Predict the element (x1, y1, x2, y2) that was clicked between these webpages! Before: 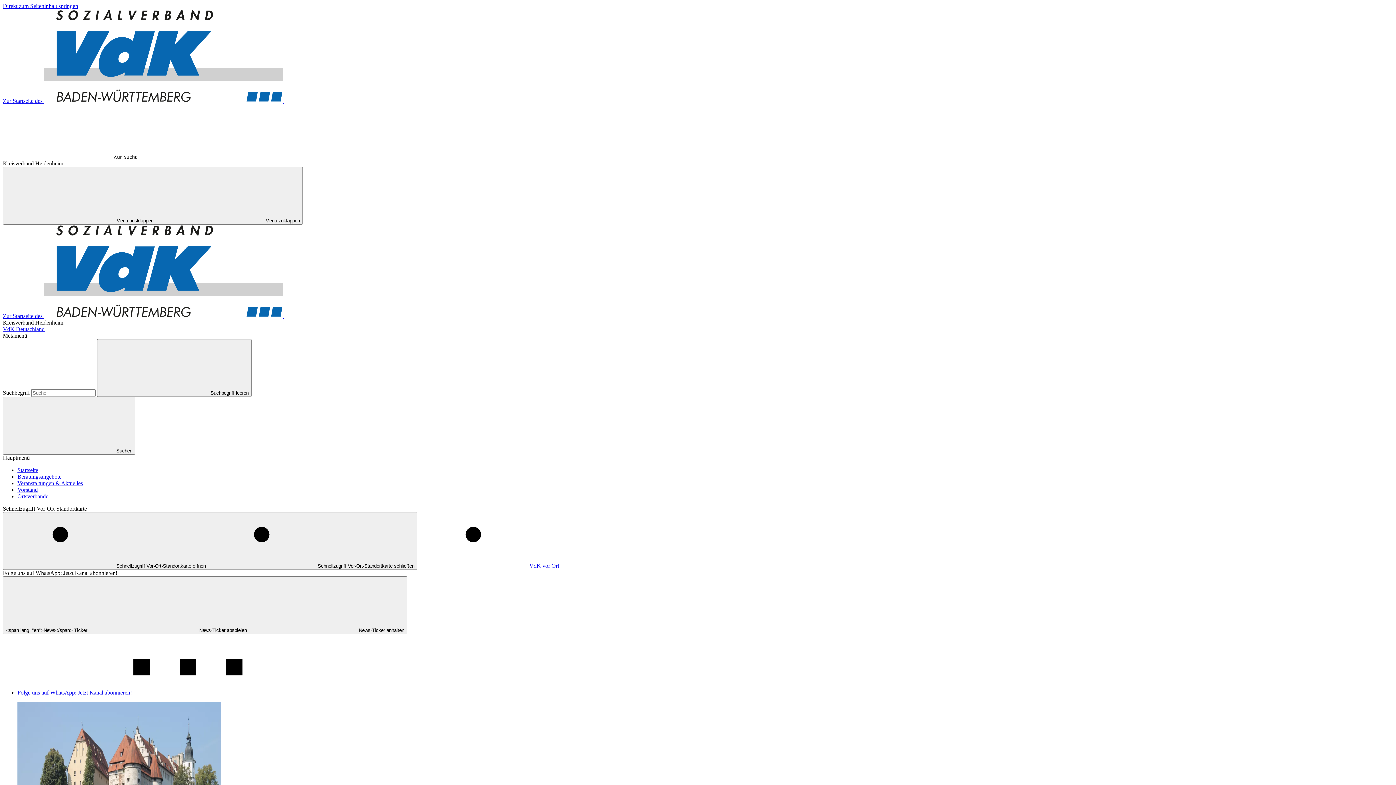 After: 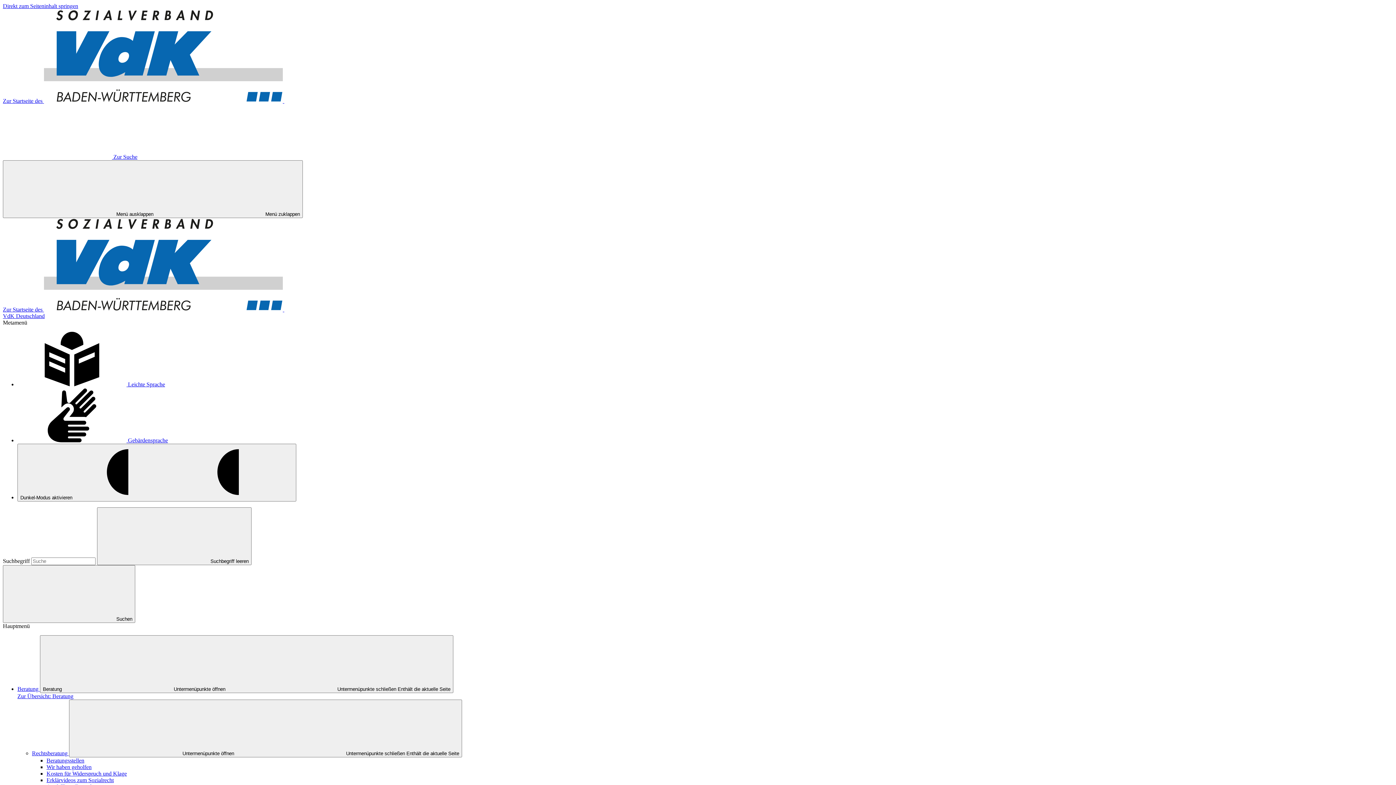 Action: bbox: (2, 313, 523, 319) label: Zur Startseite des  